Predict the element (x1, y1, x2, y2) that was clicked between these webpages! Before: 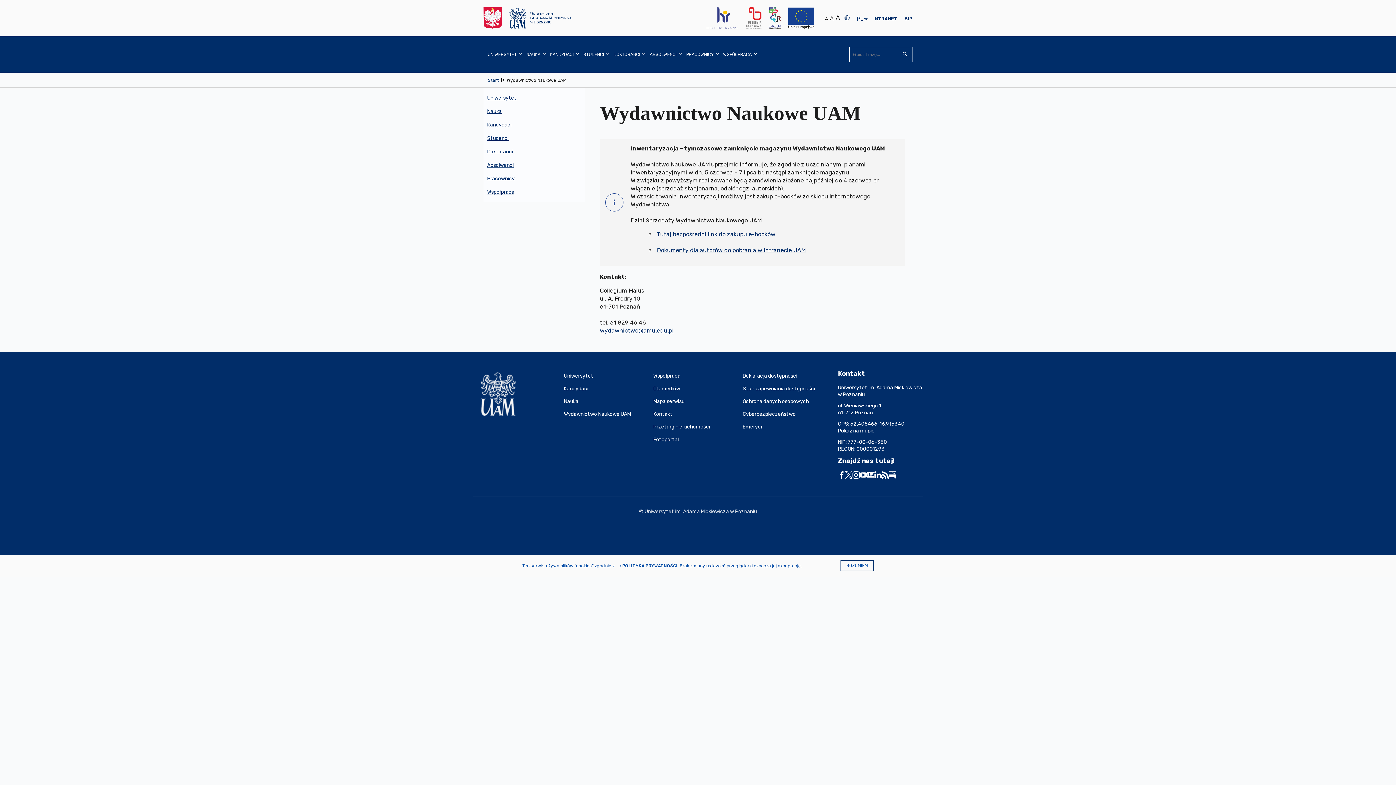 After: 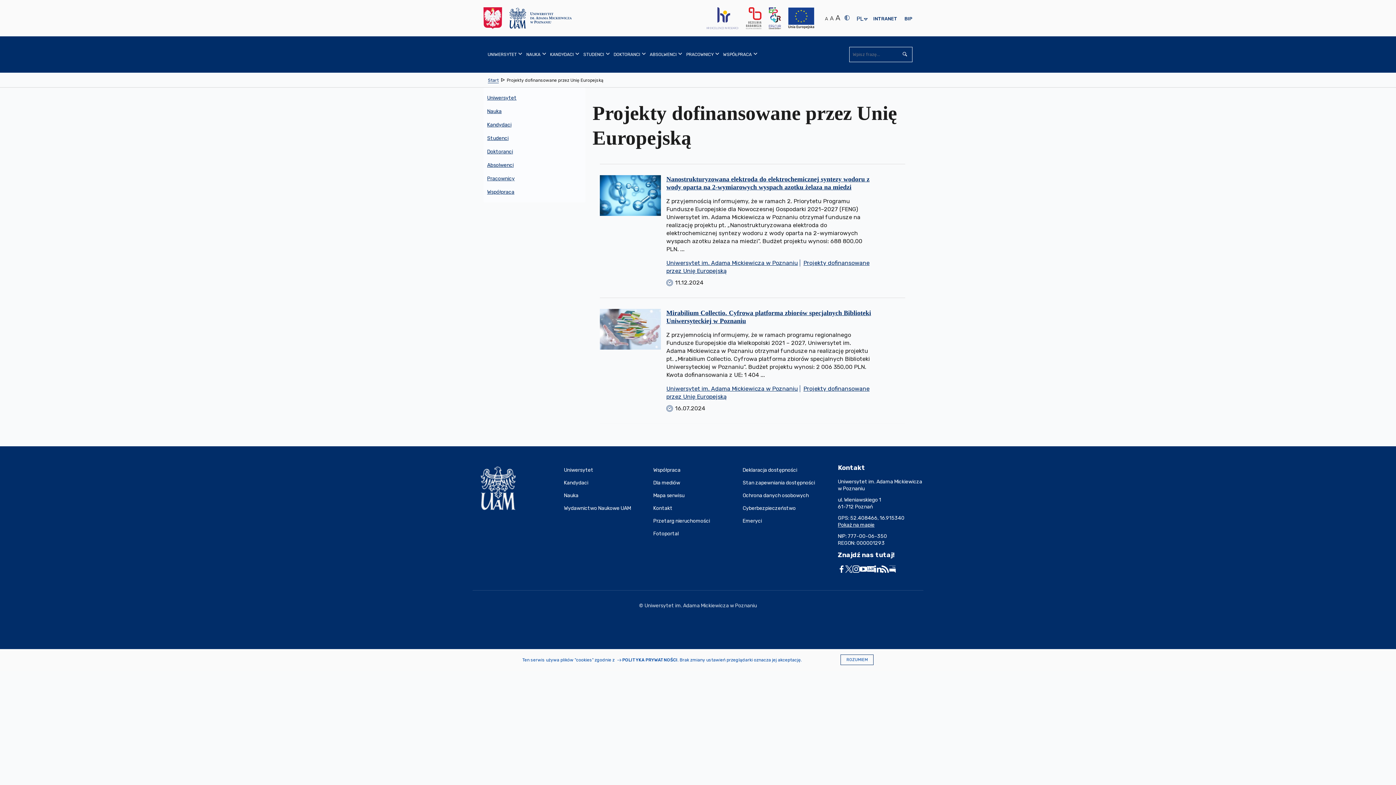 Action: bbox: (788, 7, 814, 29)